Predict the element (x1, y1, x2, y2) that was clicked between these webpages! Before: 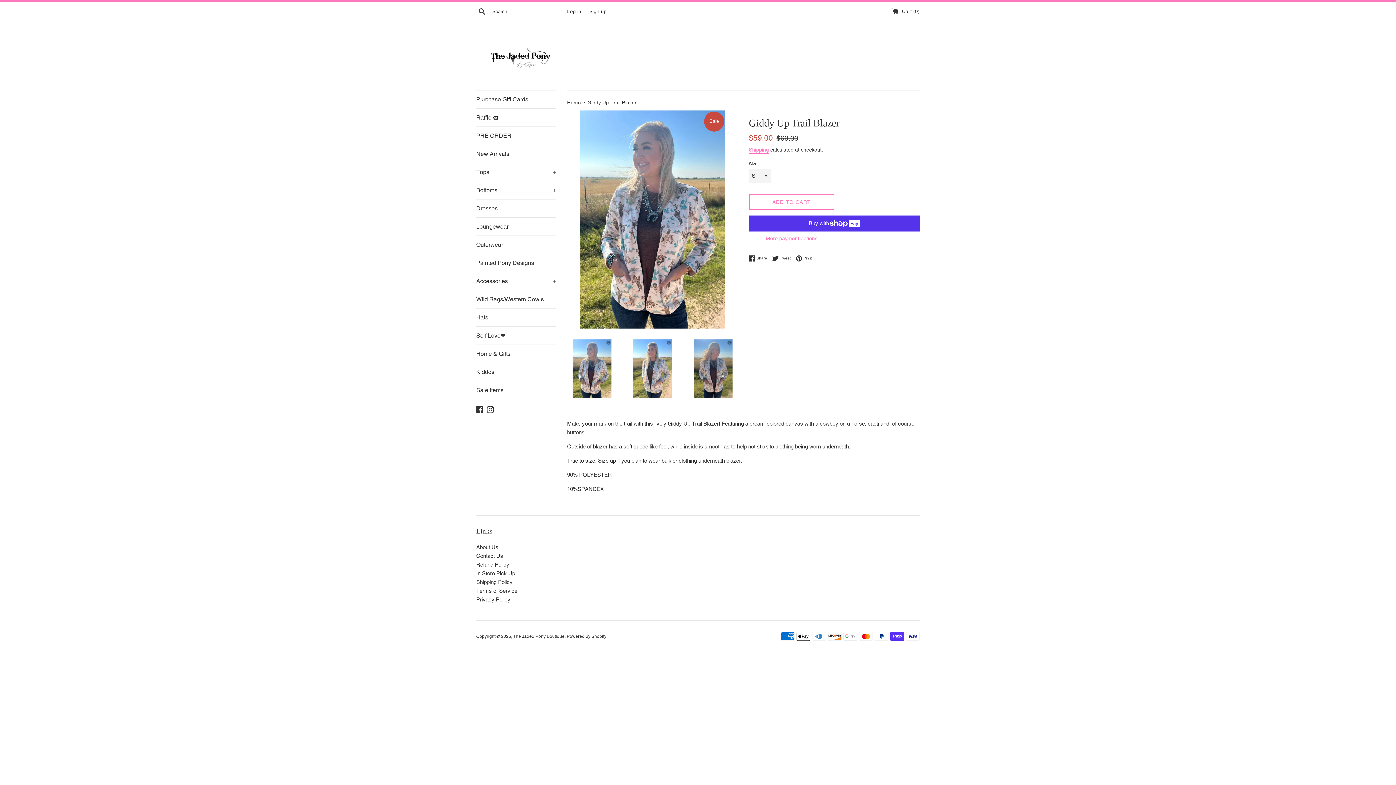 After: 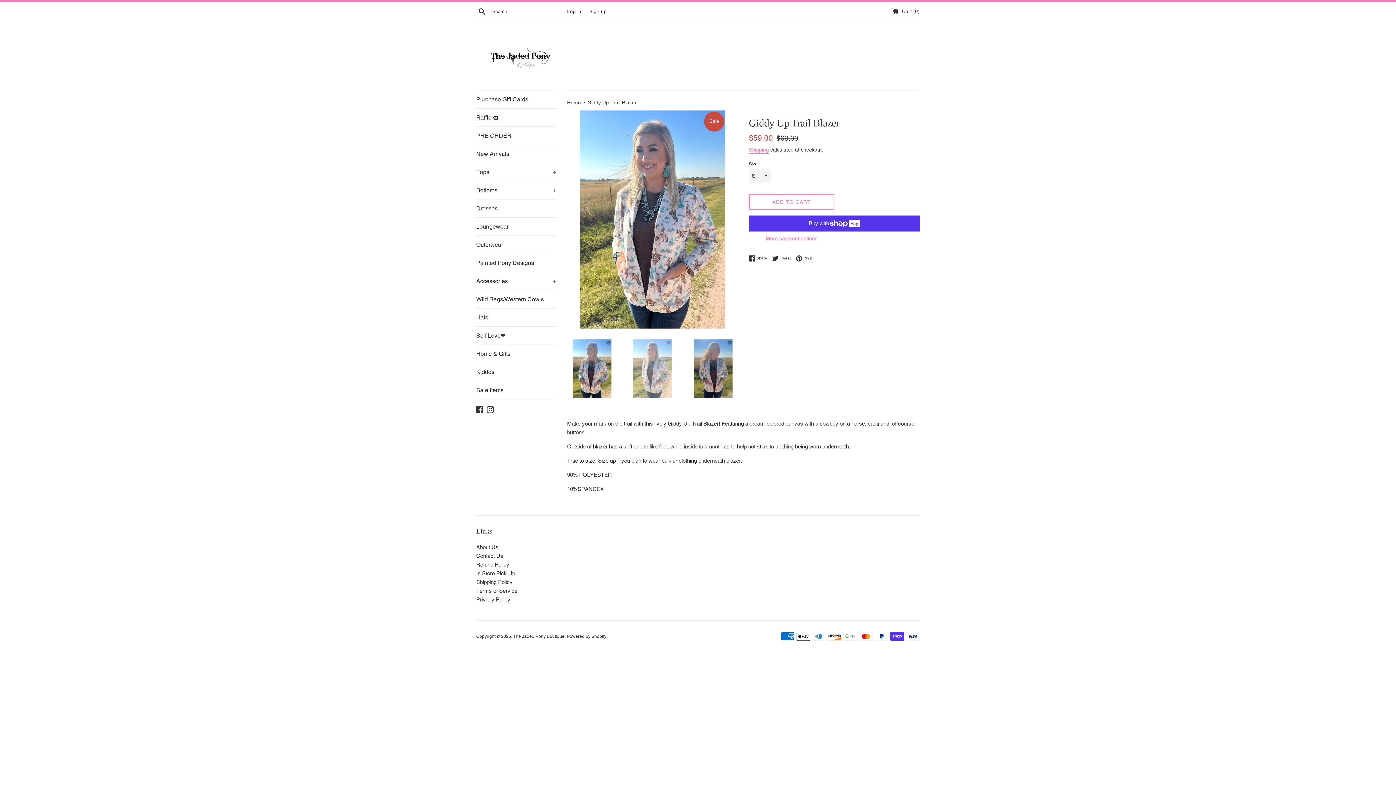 Action: bbox: (627, 339, 677, 397)